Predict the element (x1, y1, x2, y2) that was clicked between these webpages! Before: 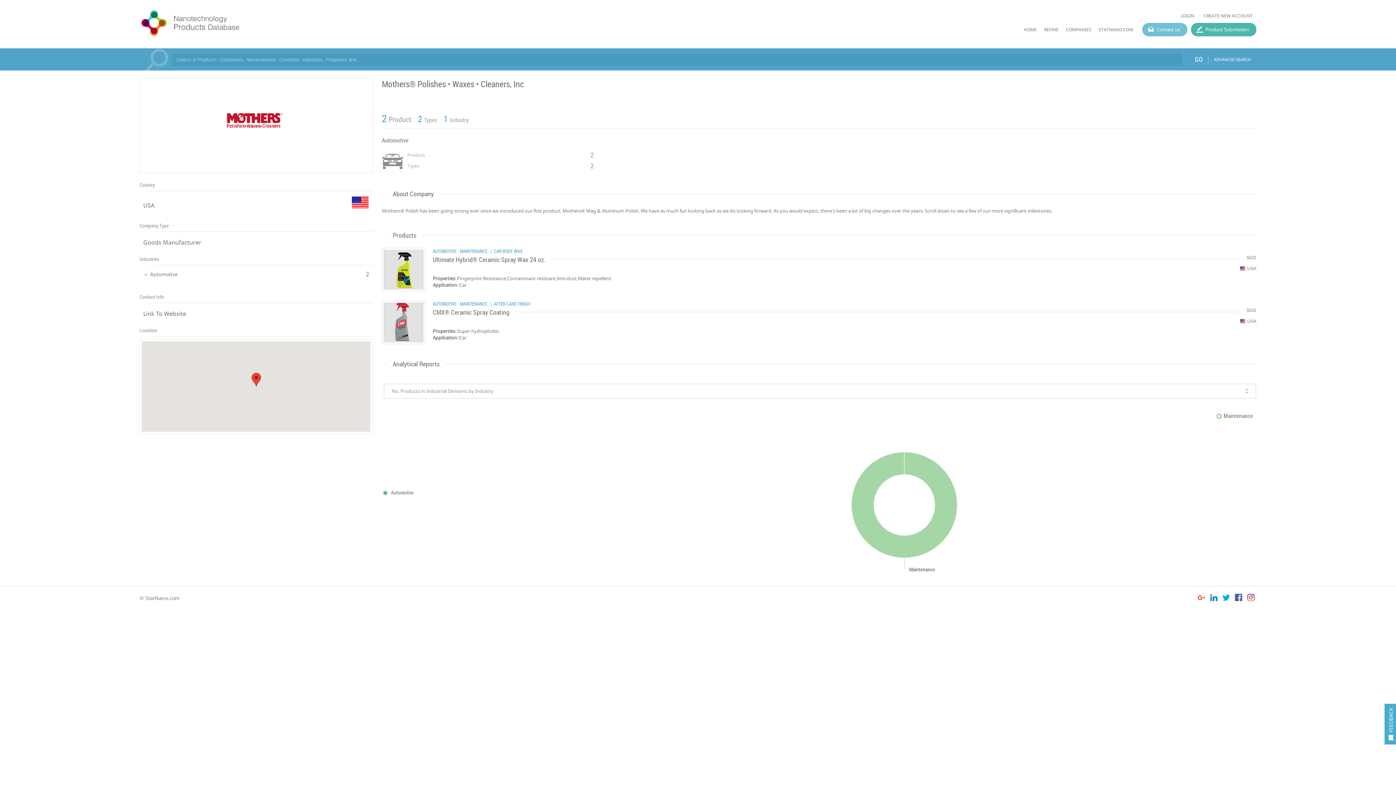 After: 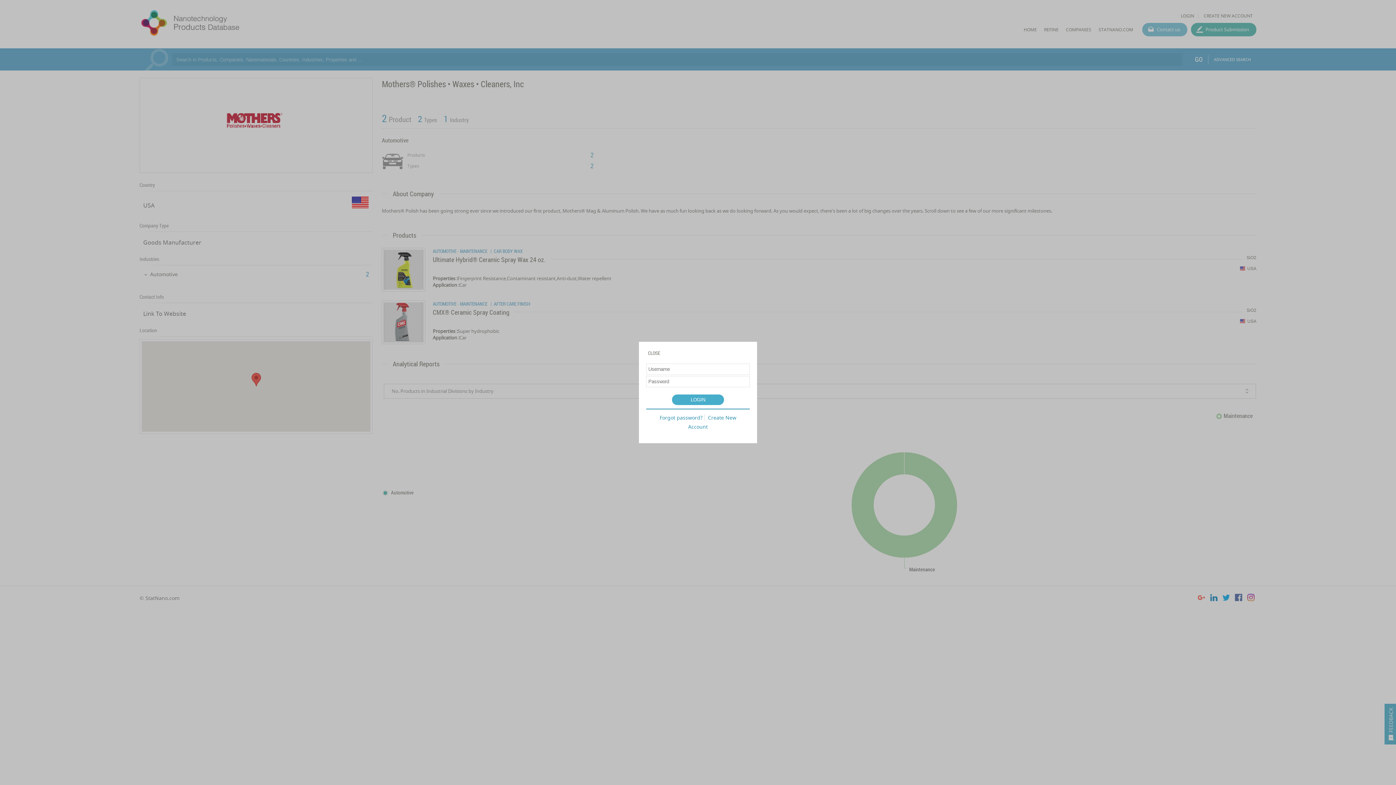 Action: bbox: (1177, 10, 1198, 20) label: LOGIN